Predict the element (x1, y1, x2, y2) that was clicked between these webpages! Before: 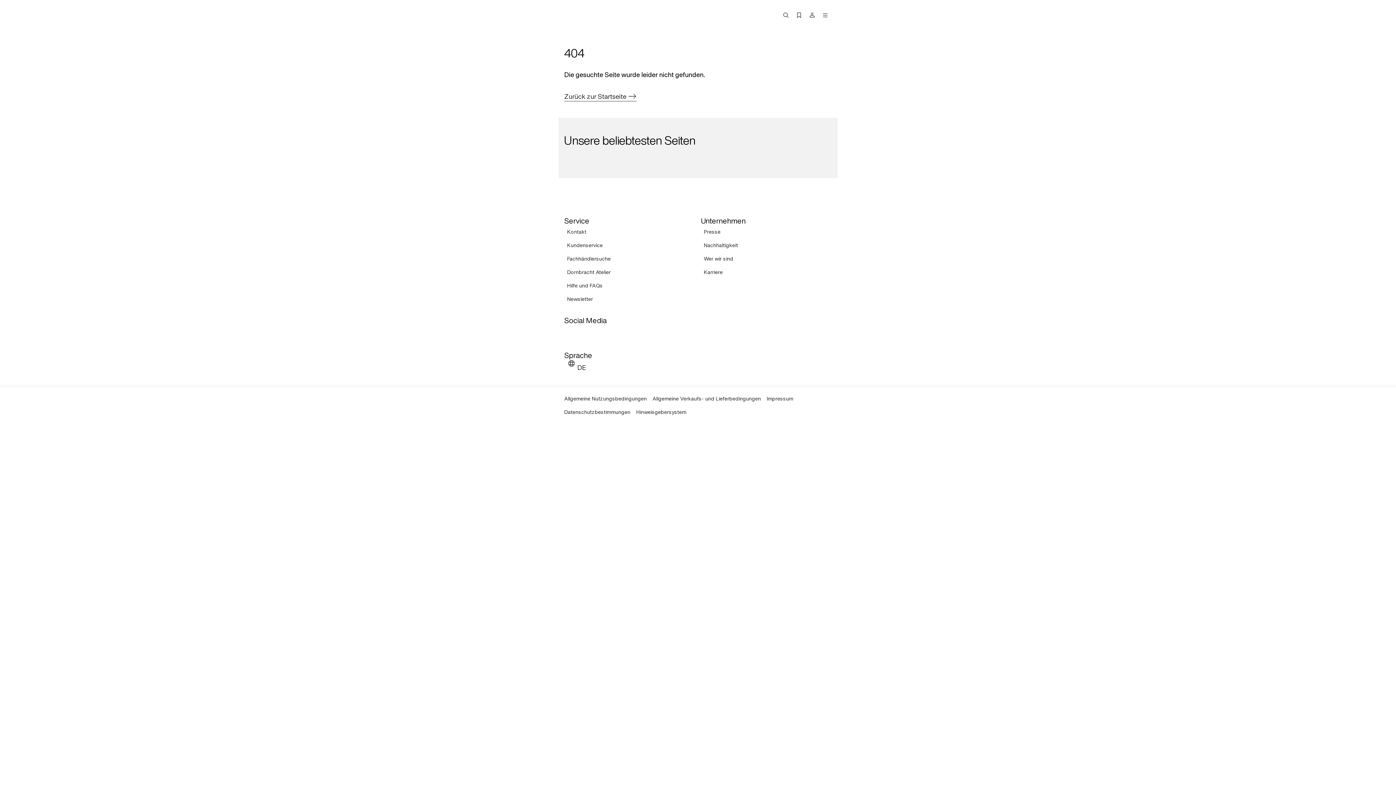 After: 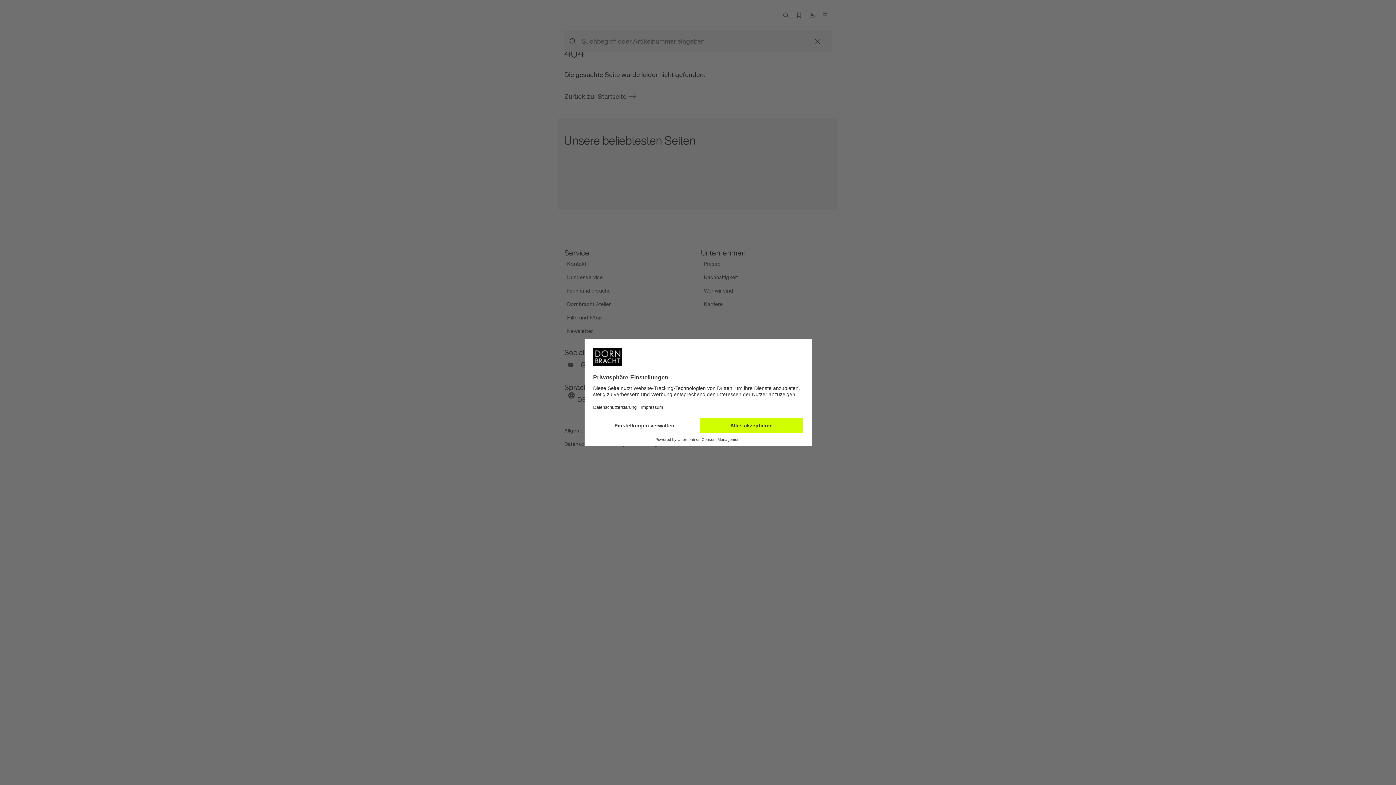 Action: bbox: (782, 7, 789, 23)